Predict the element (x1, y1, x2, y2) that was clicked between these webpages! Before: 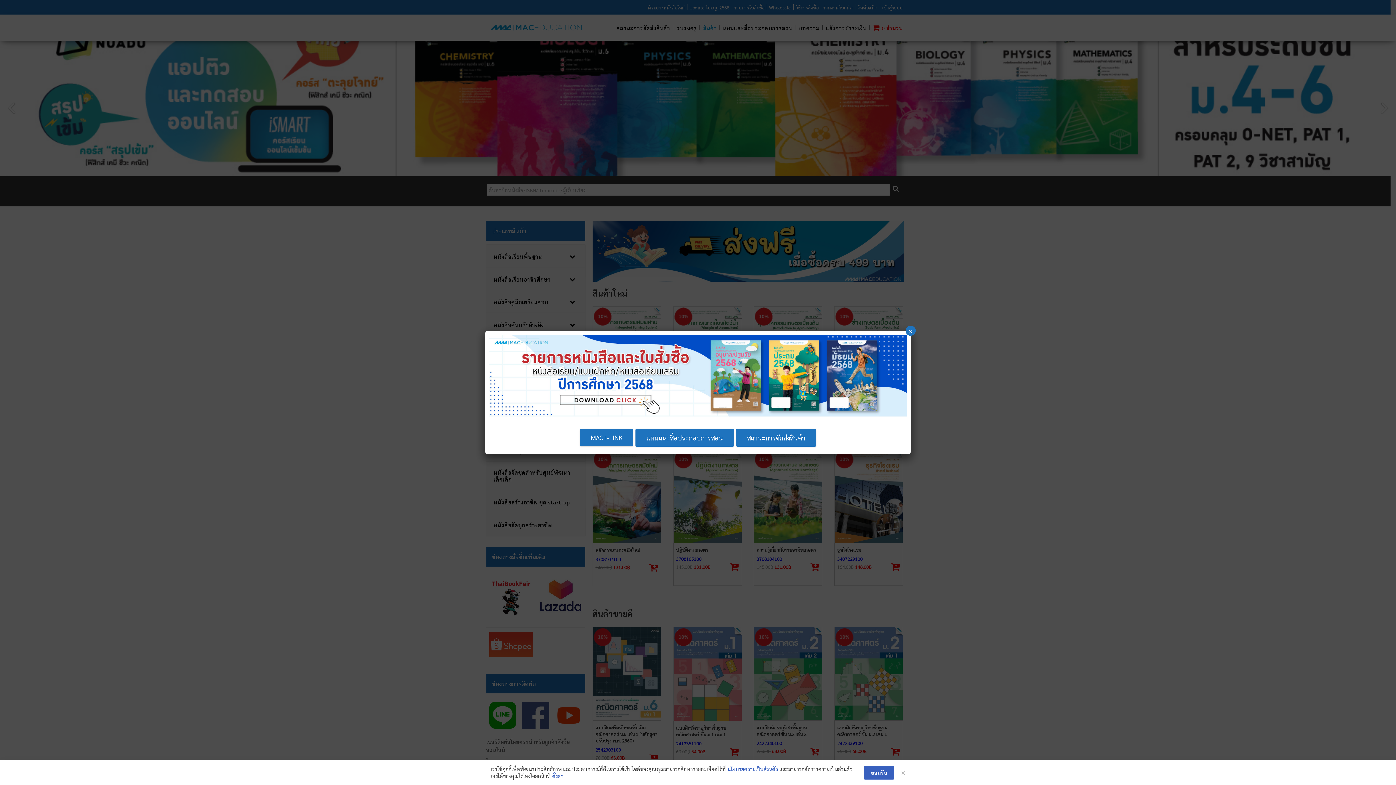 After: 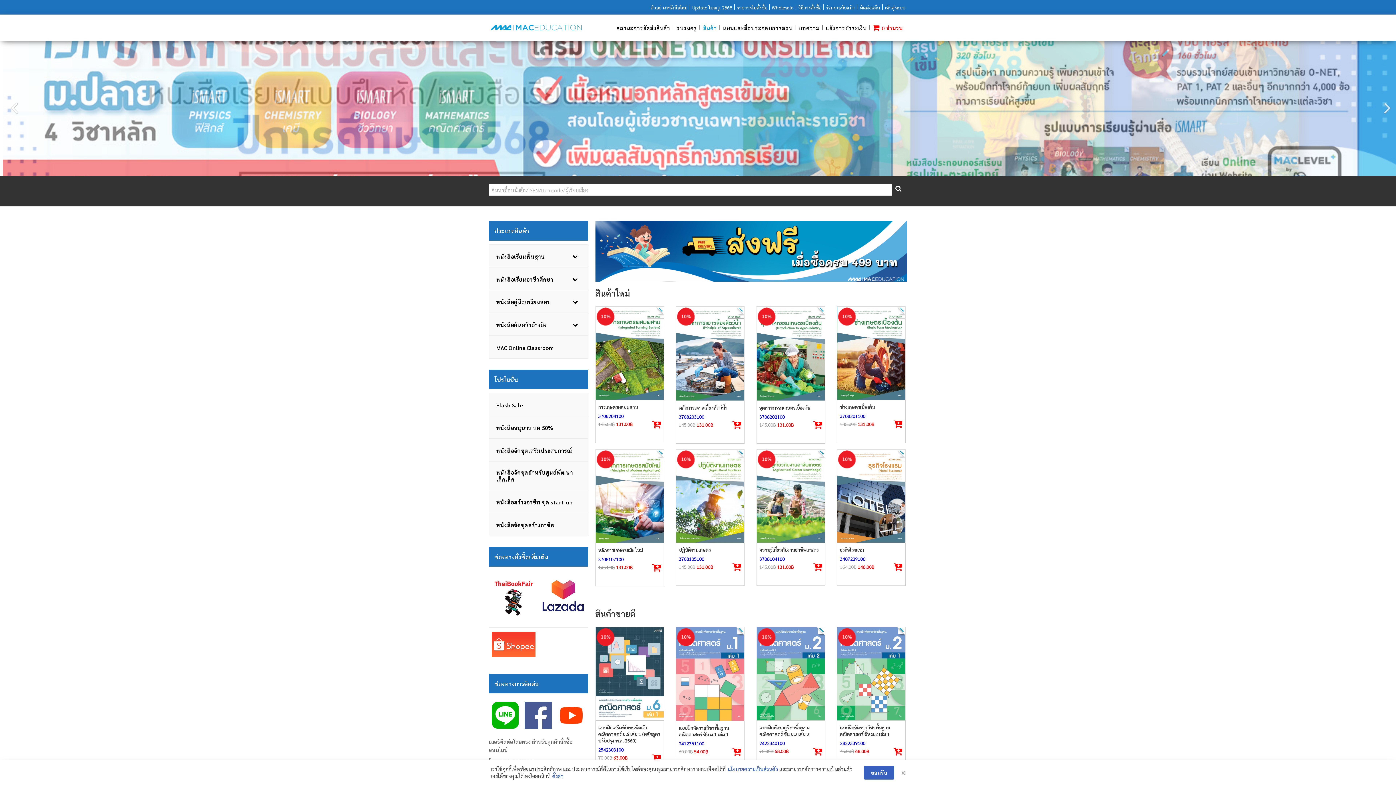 Action: label: Close bbox: (905, 325, 916, 336)